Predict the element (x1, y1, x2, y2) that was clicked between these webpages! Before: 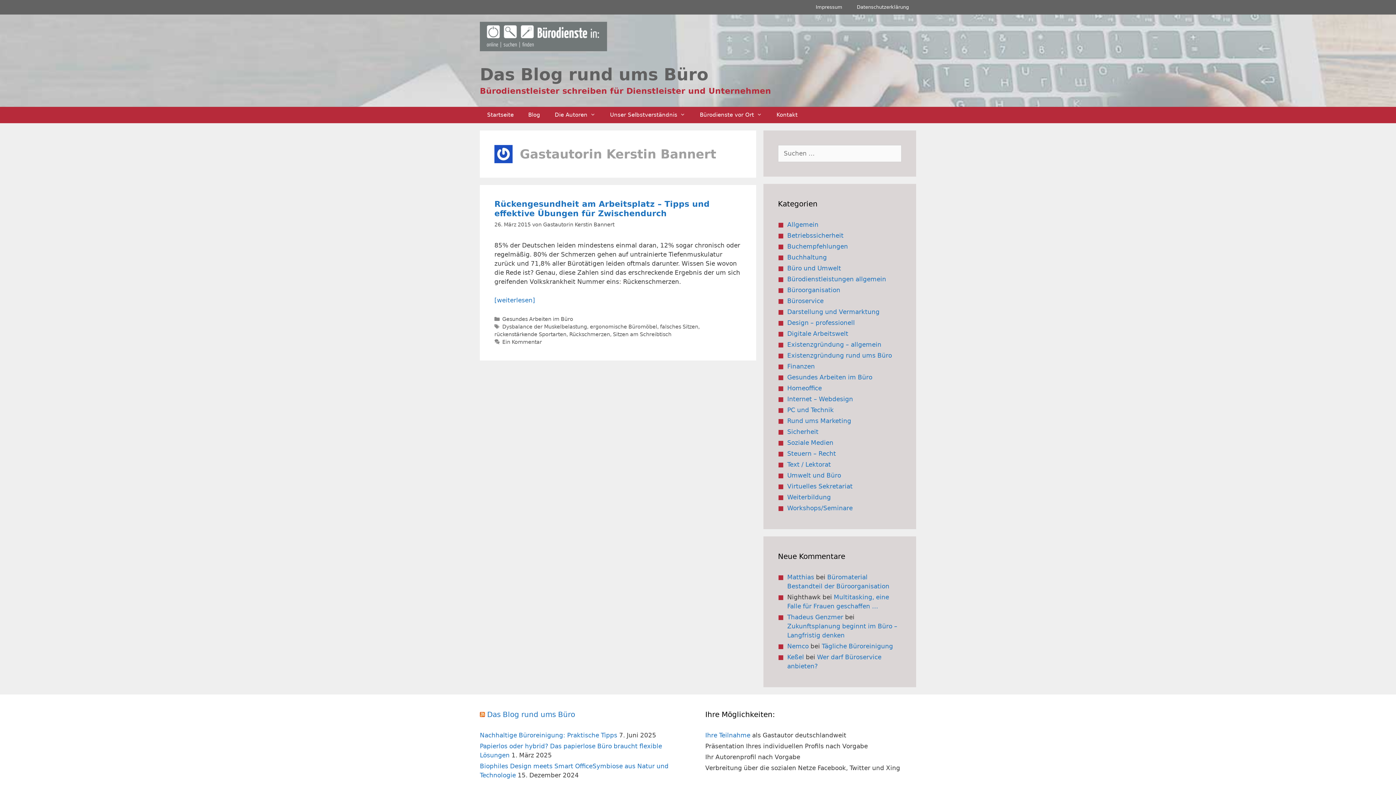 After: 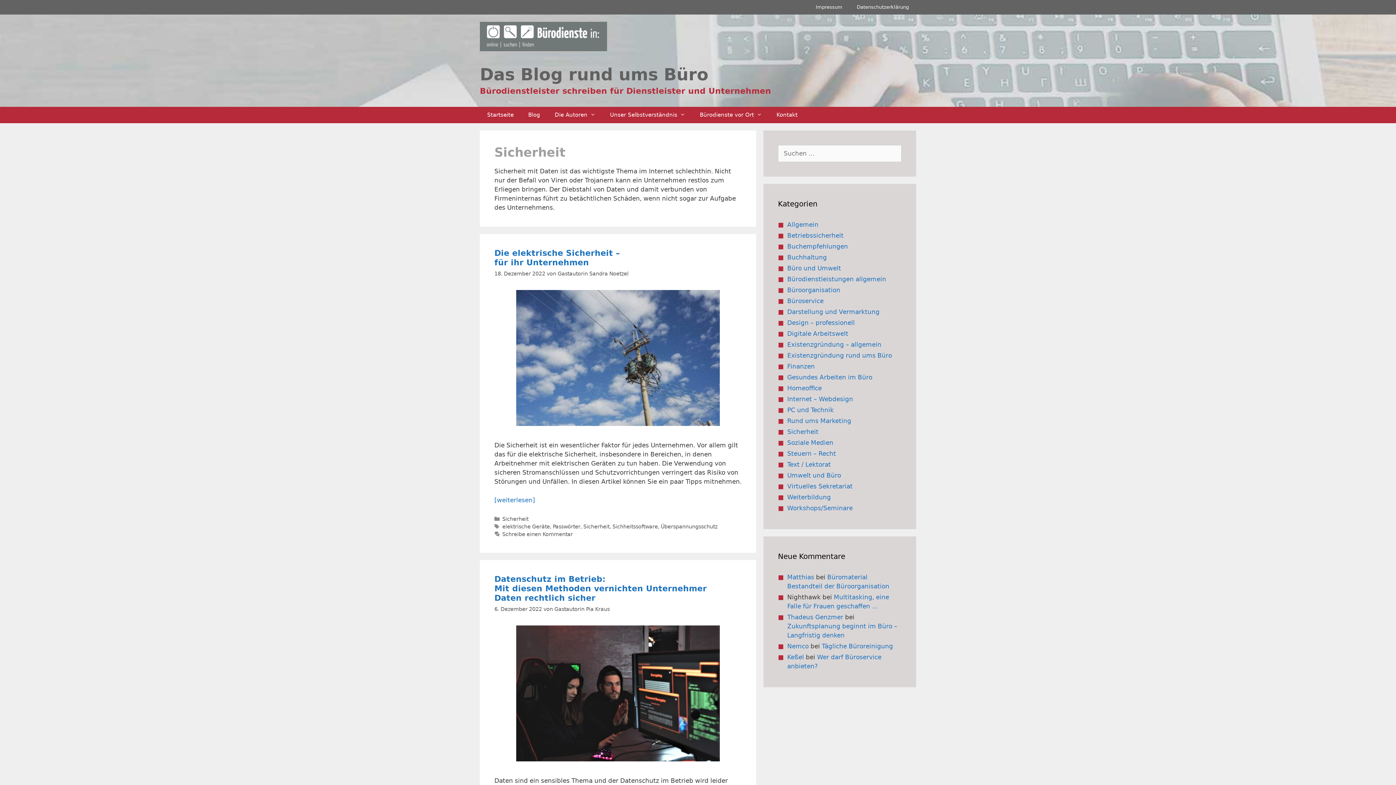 Action: label: Sicherheit bbox: (787, 428, 818, 435)